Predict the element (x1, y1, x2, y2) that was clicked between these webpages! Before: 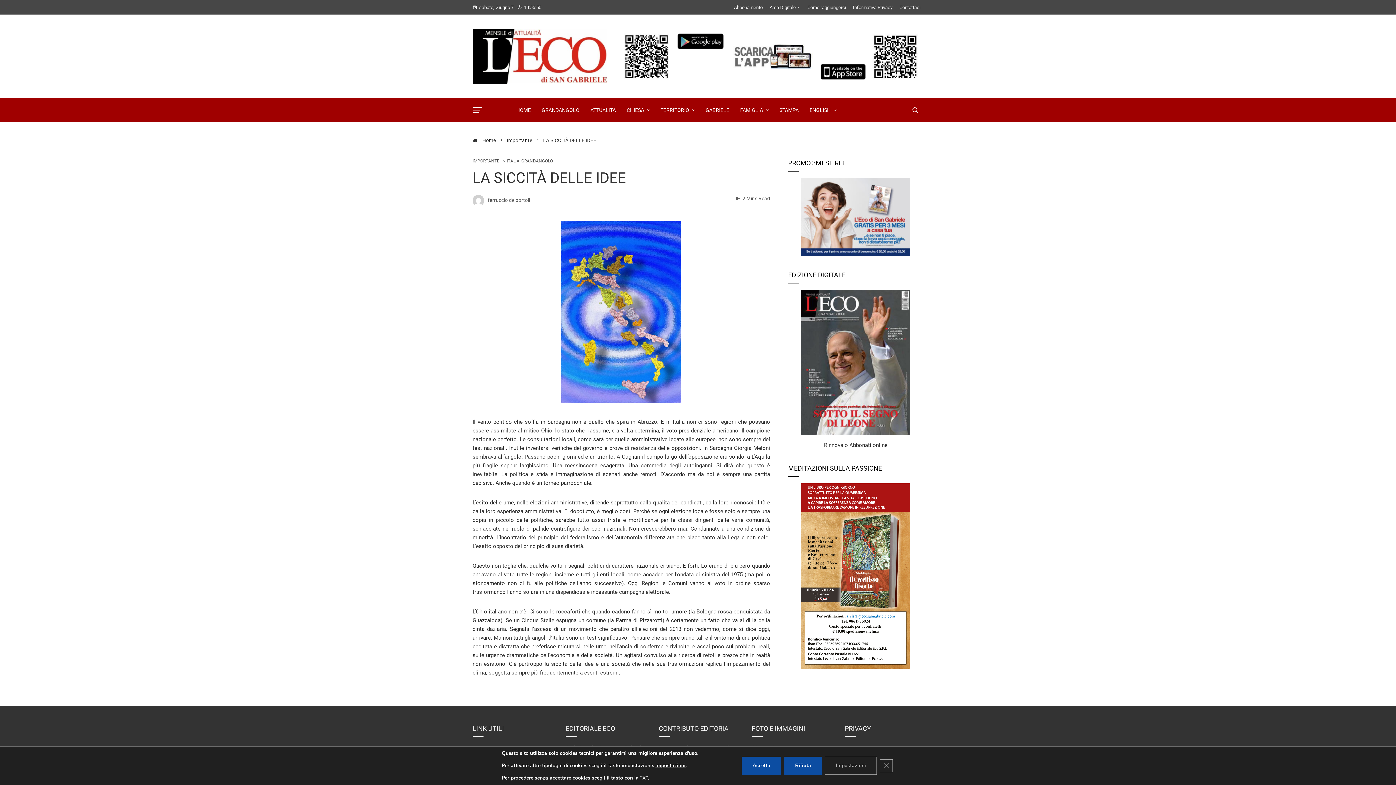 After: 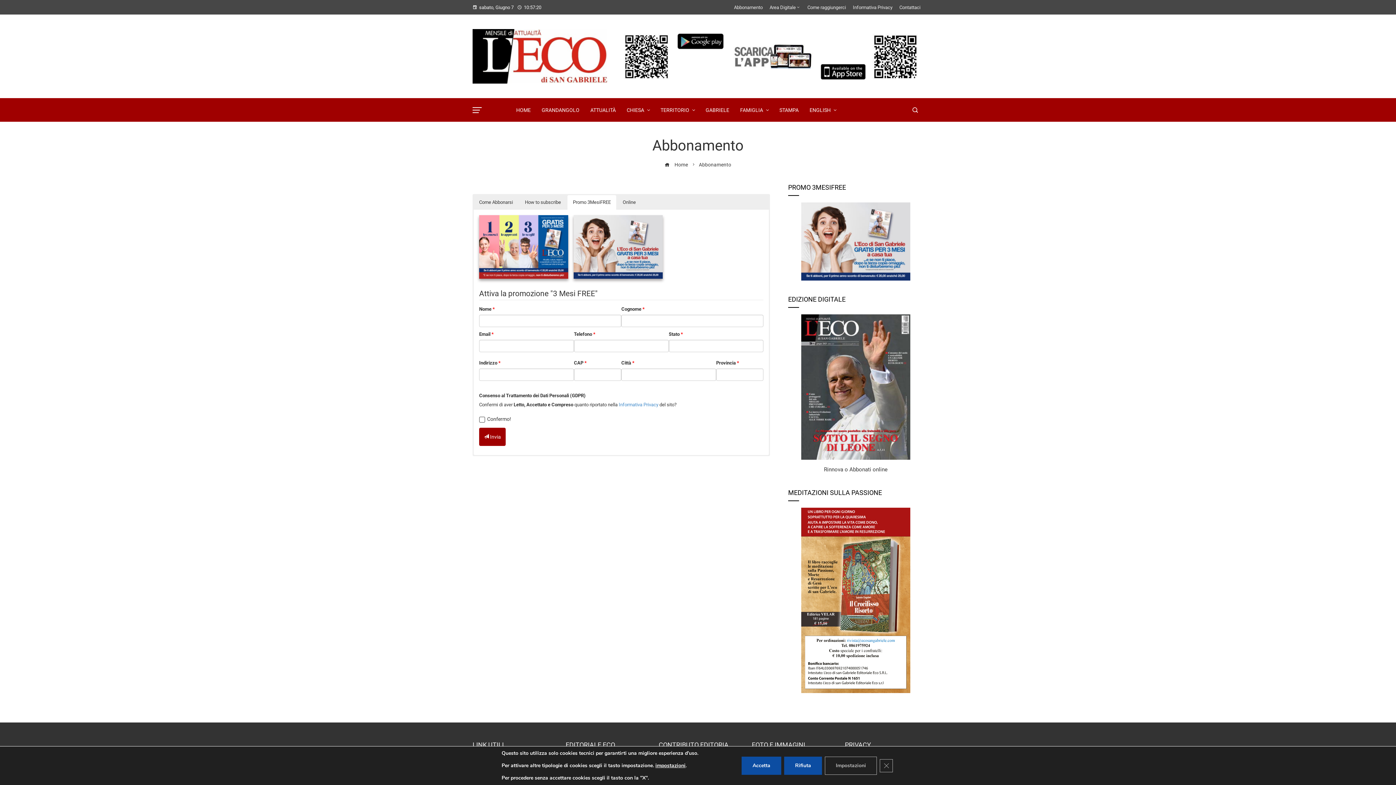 Action: label: Abbonamento bbox: (734, 0, 762, 14)